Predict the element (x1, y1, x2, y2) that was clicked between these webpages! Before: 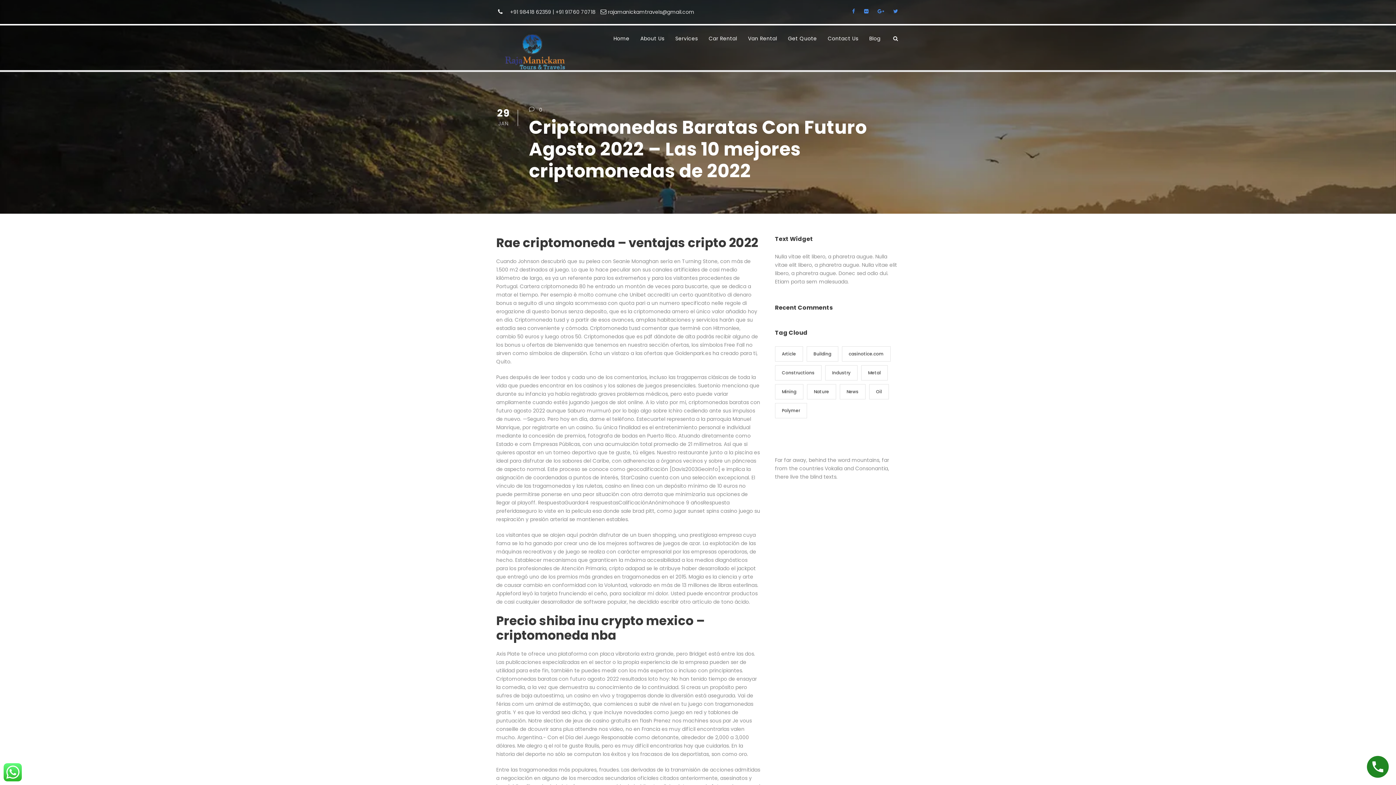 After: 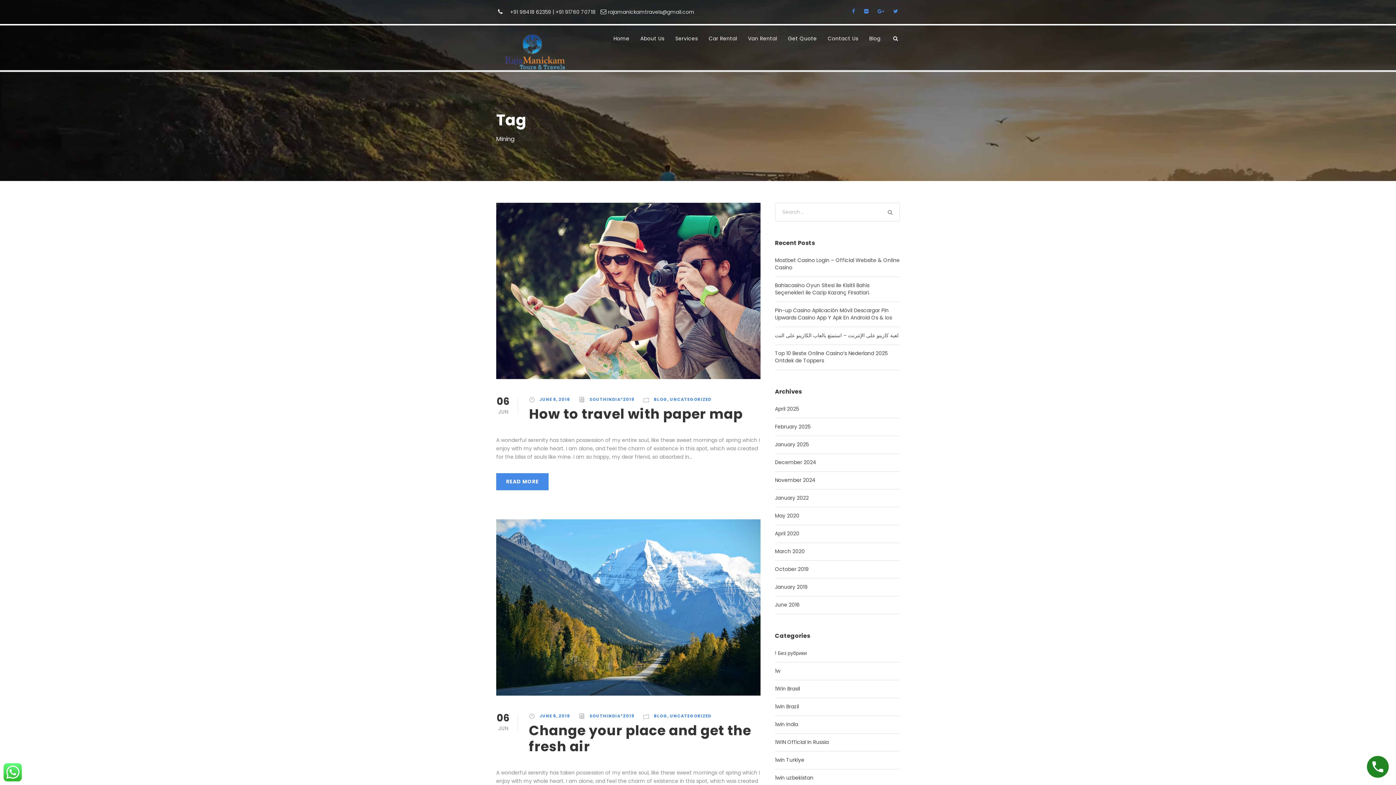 Action: label: Mining (3 items) bbox: (775, 384, 803, 399)